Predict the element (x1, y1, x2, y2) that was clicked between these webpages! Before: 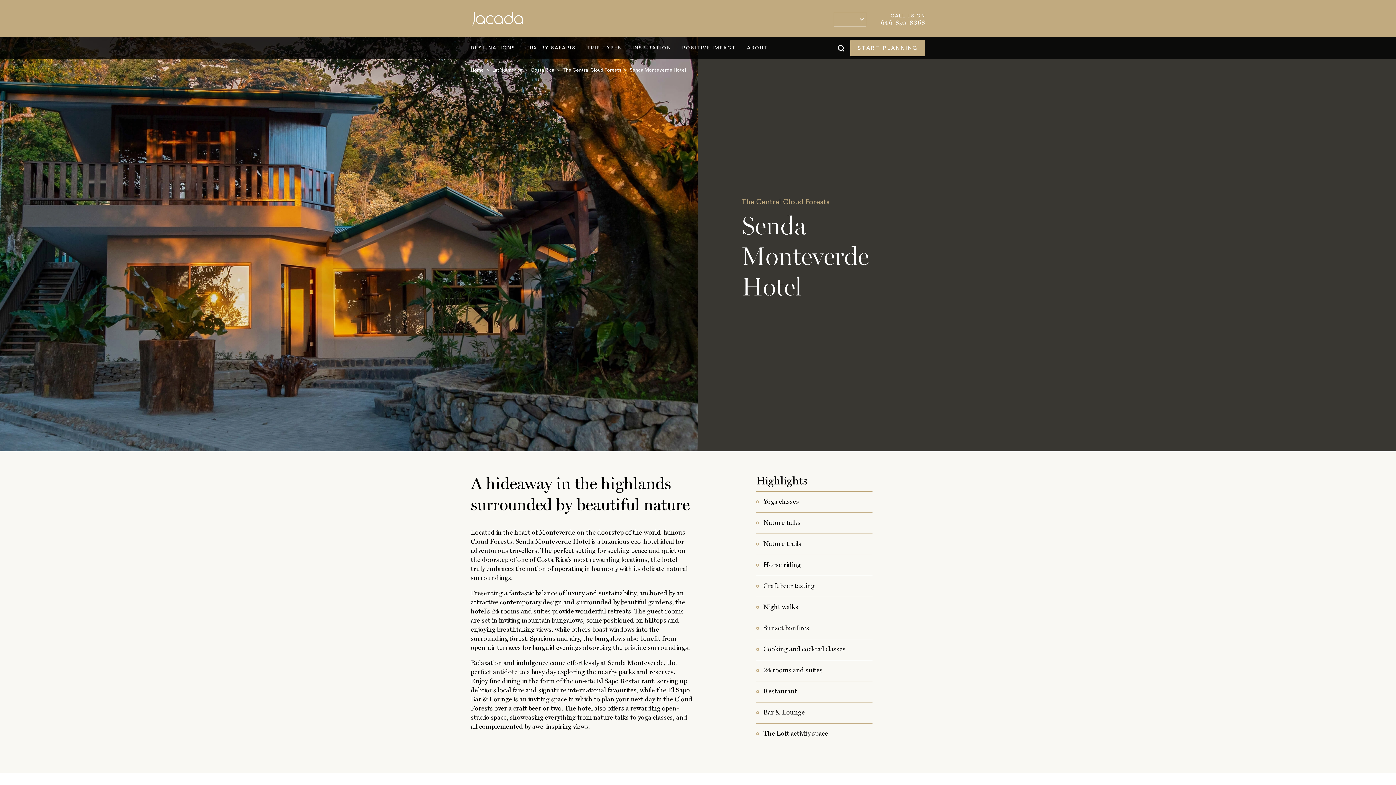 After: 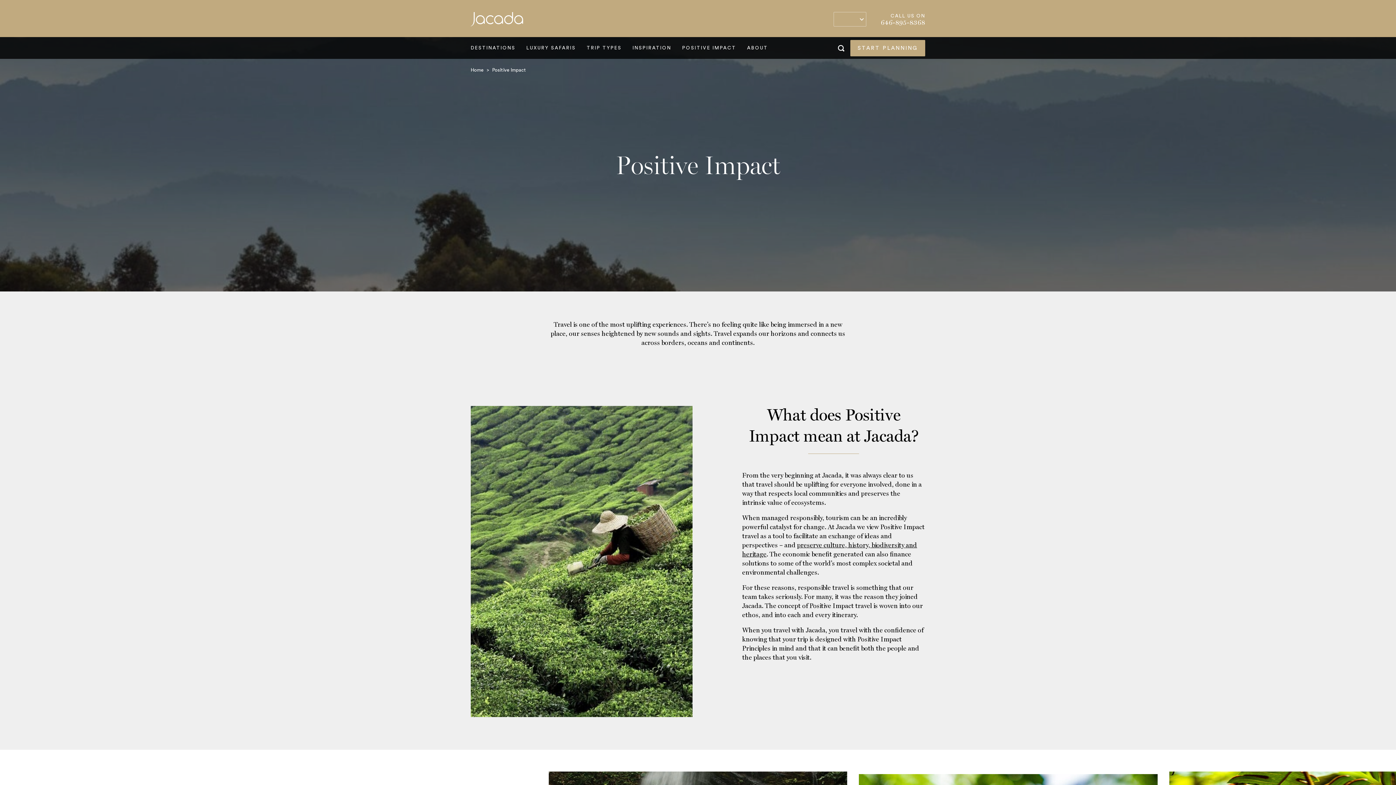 Action: bbox: (676, 37, 741, 58) label: POSITIVE IMPACT